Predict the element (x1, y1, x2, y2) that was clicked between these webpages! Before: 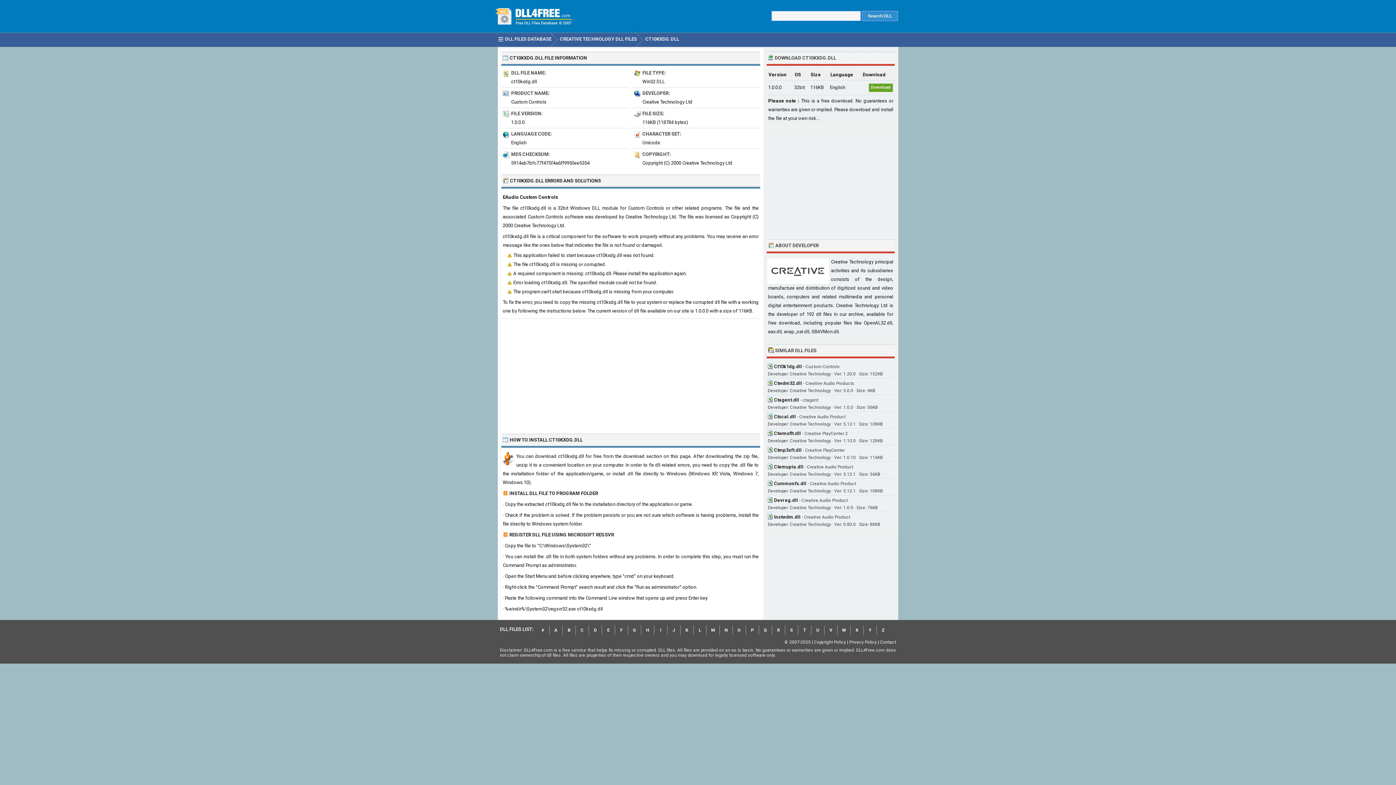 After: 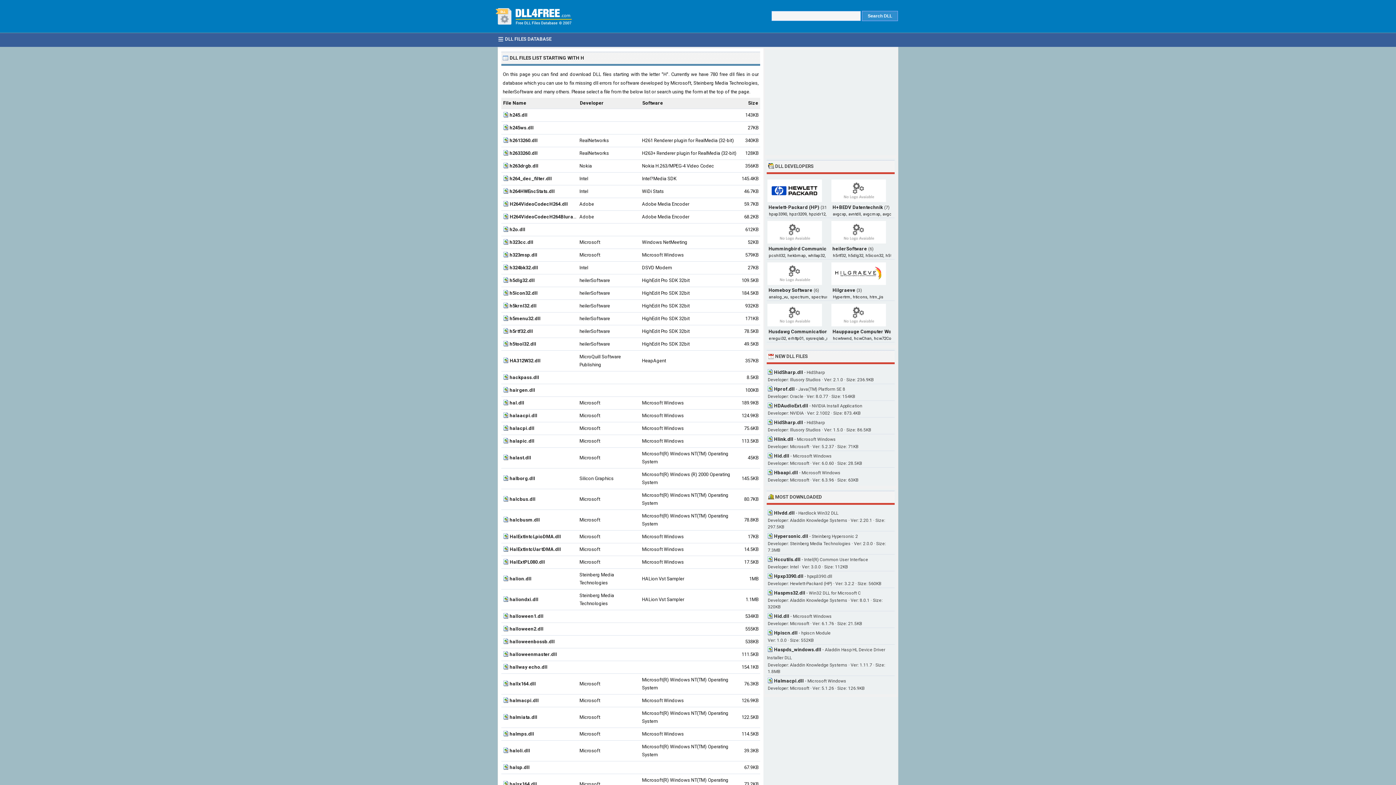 Action: bbox: (641, 625, 654, 635) label: H